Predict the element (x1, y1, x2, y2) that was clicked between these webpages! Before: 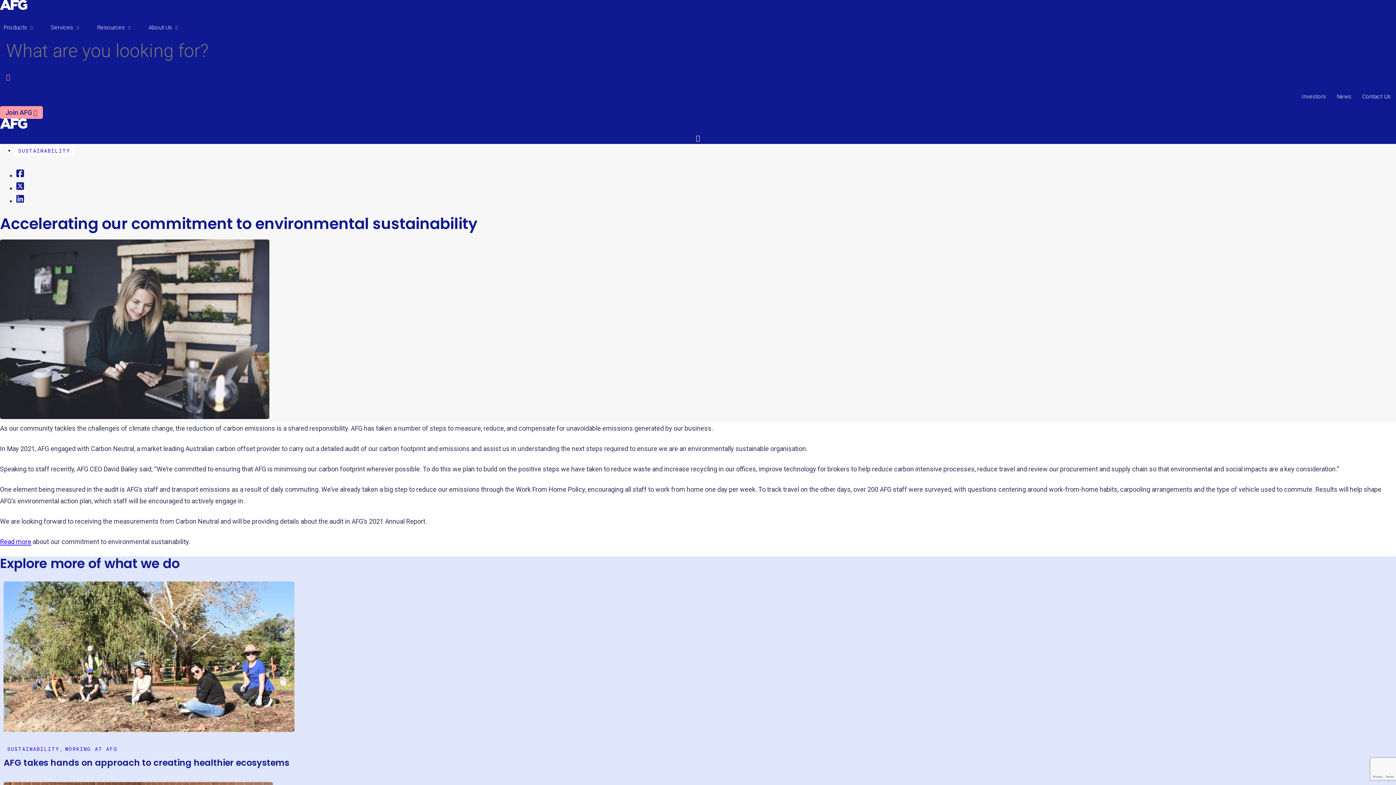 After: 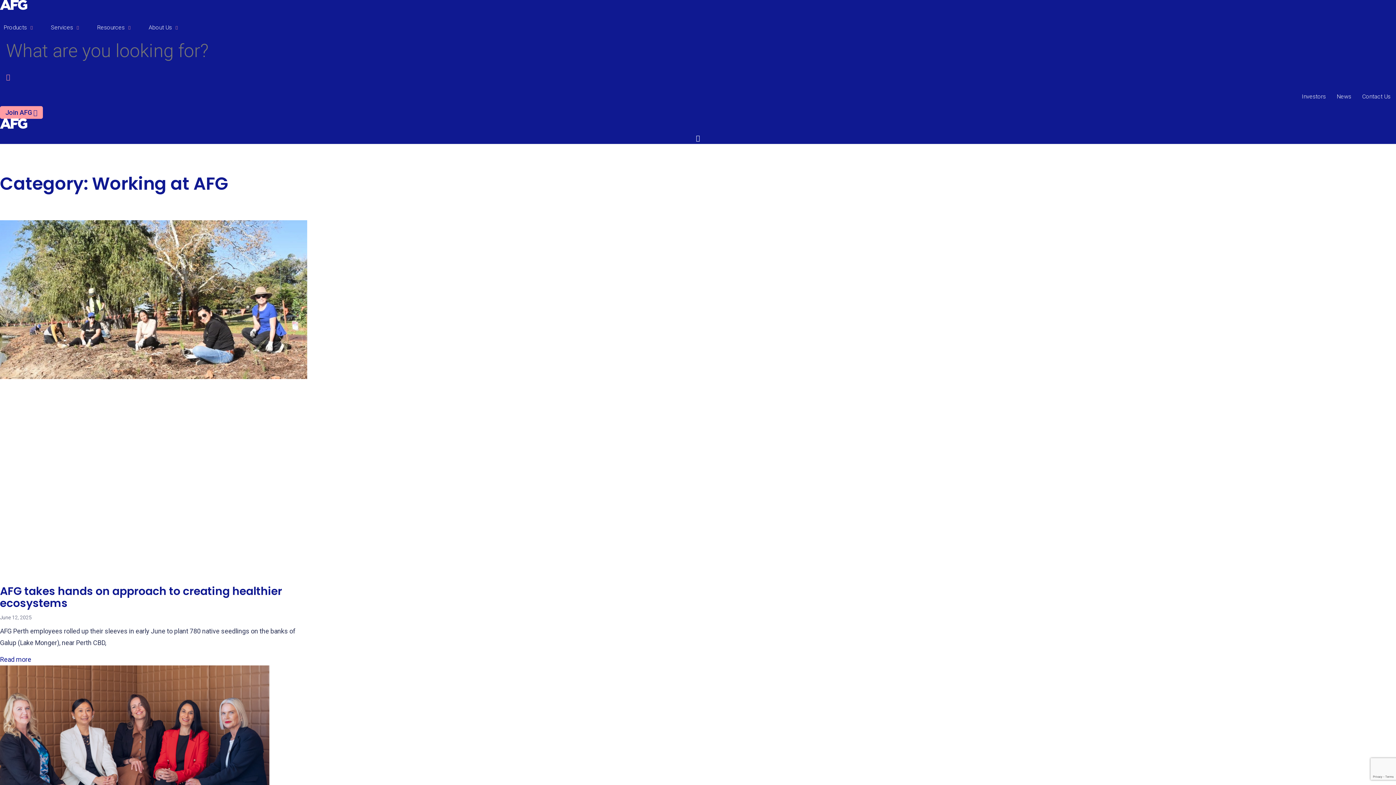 Action: label: WORKING AT AFG bbox: (65, 745, 117, 752)